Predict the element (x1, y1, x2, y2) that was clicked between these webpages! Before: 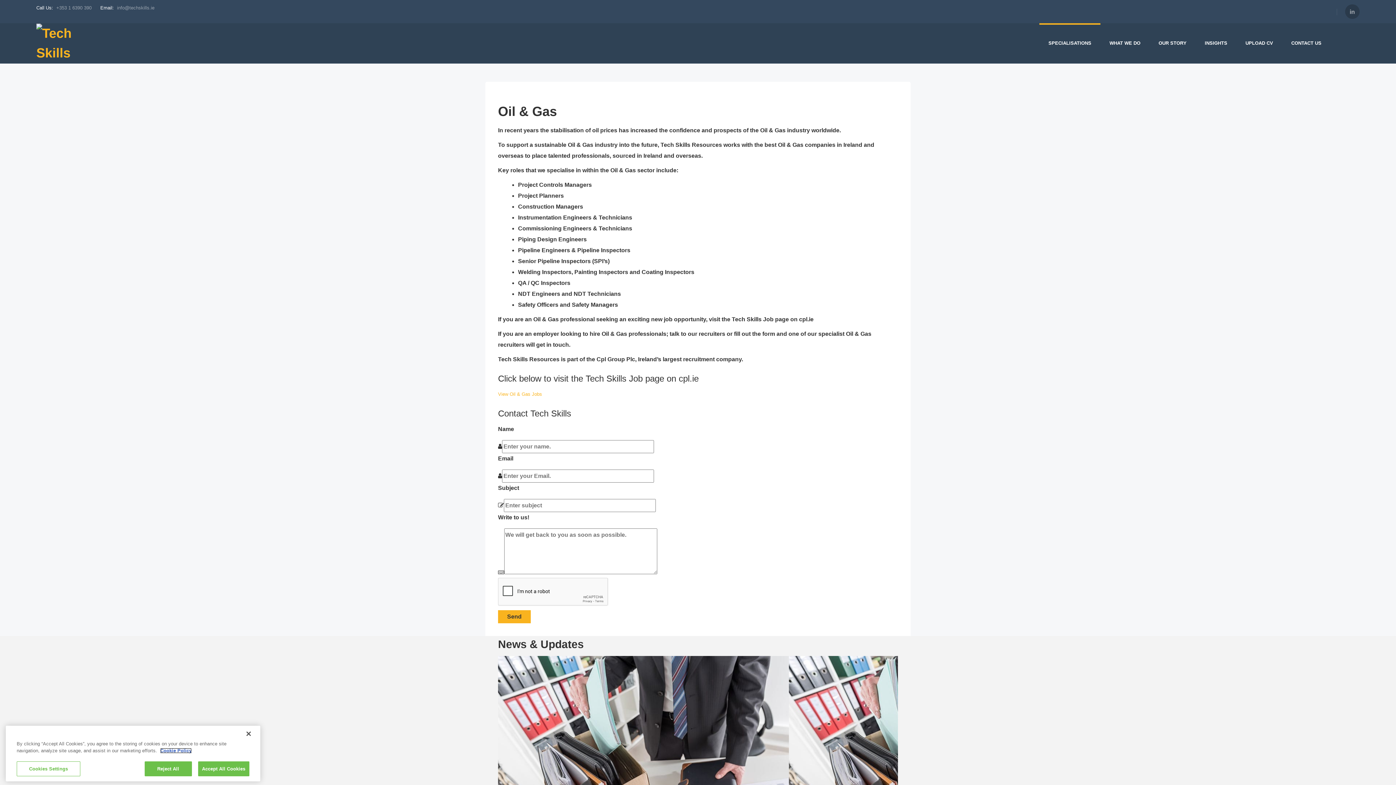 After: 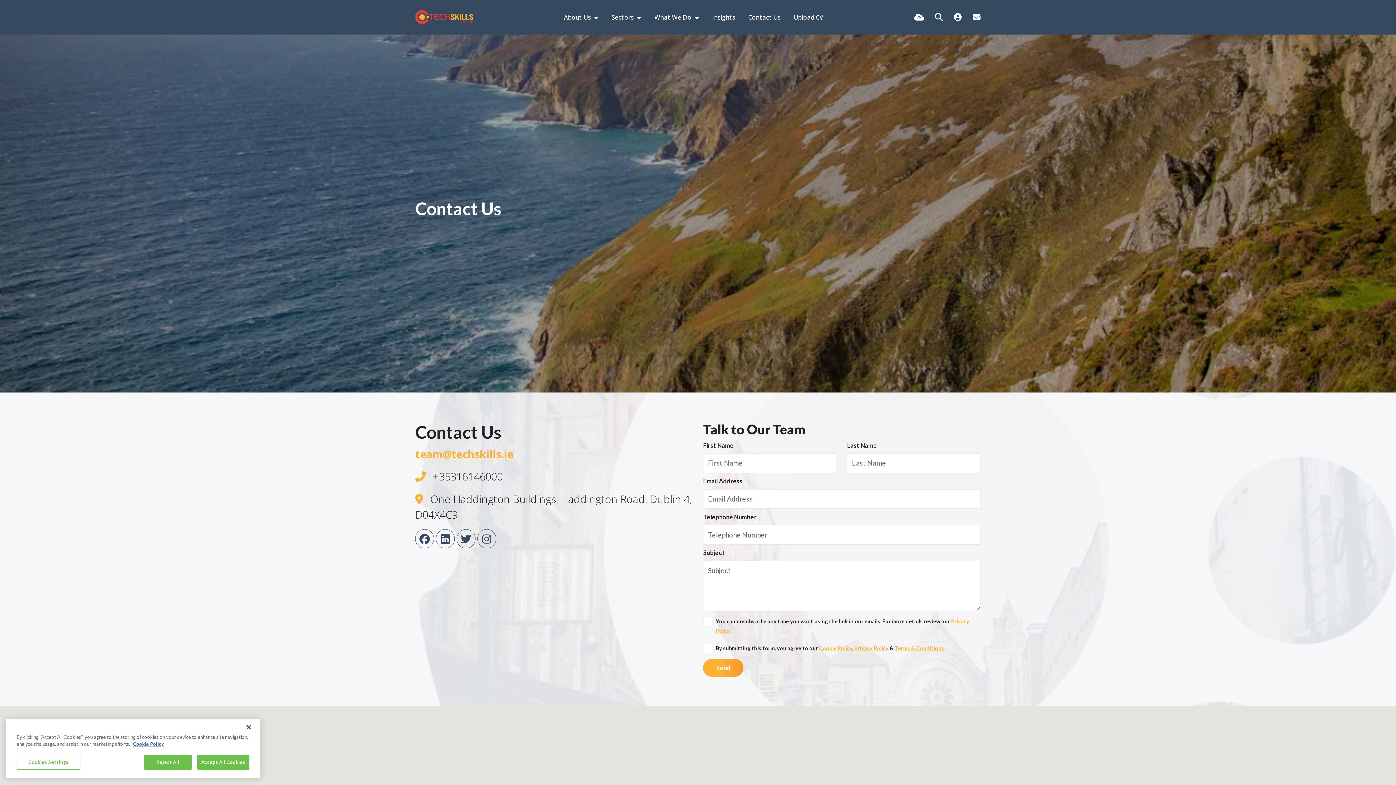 Action: label: CONTACT US bbox: (1282, 23, 1330, 63)